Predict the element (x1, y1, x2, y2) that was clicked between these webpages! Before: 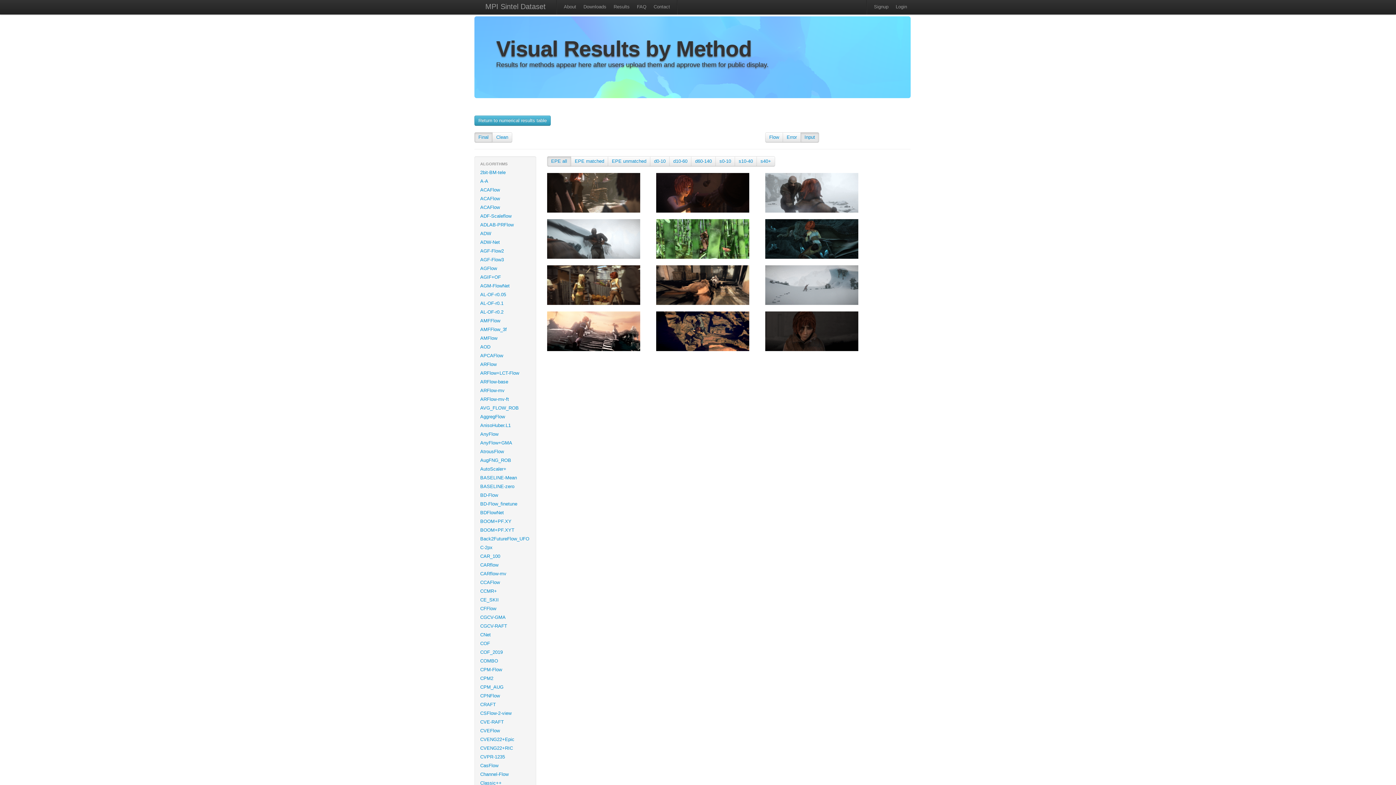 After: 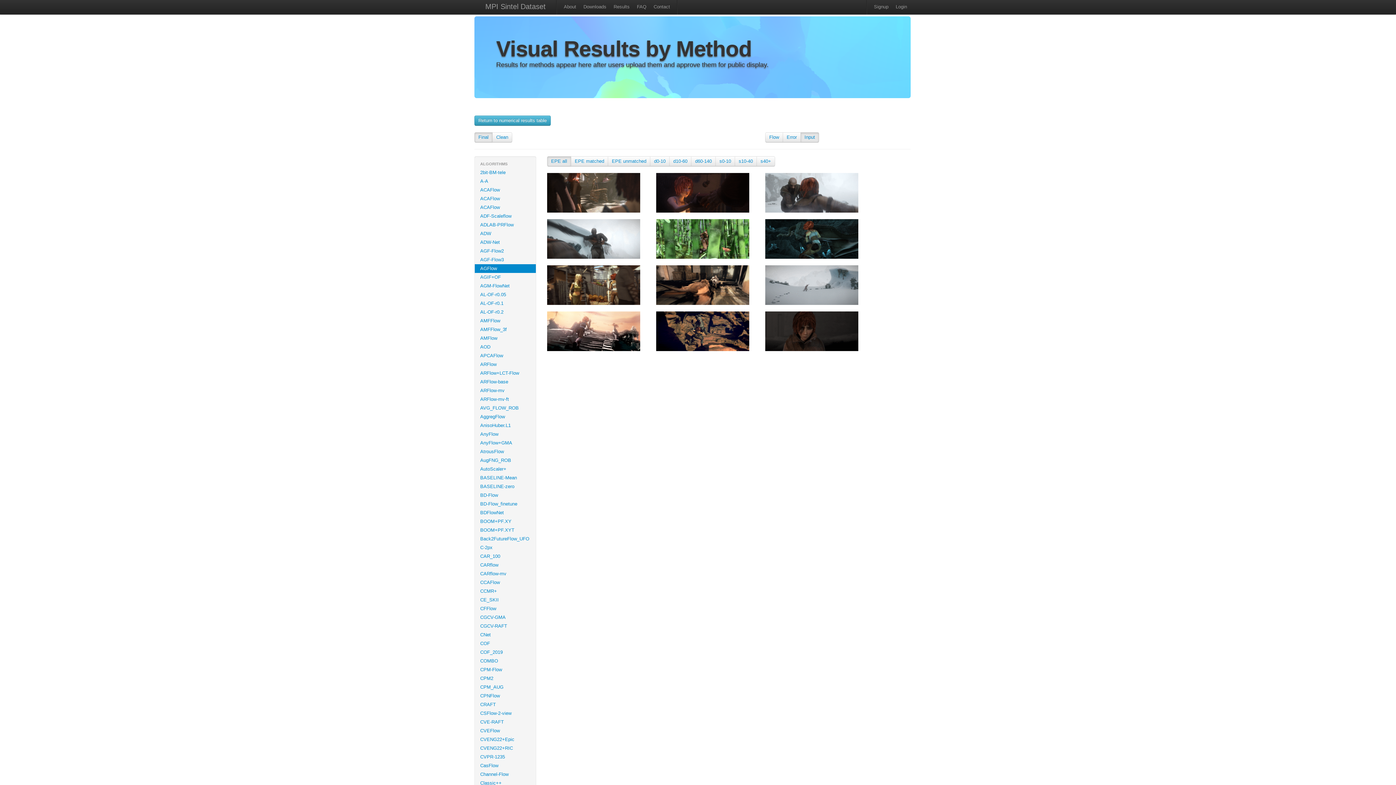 Action: bbox: (474, 264, 536, 273) label: AGFlow